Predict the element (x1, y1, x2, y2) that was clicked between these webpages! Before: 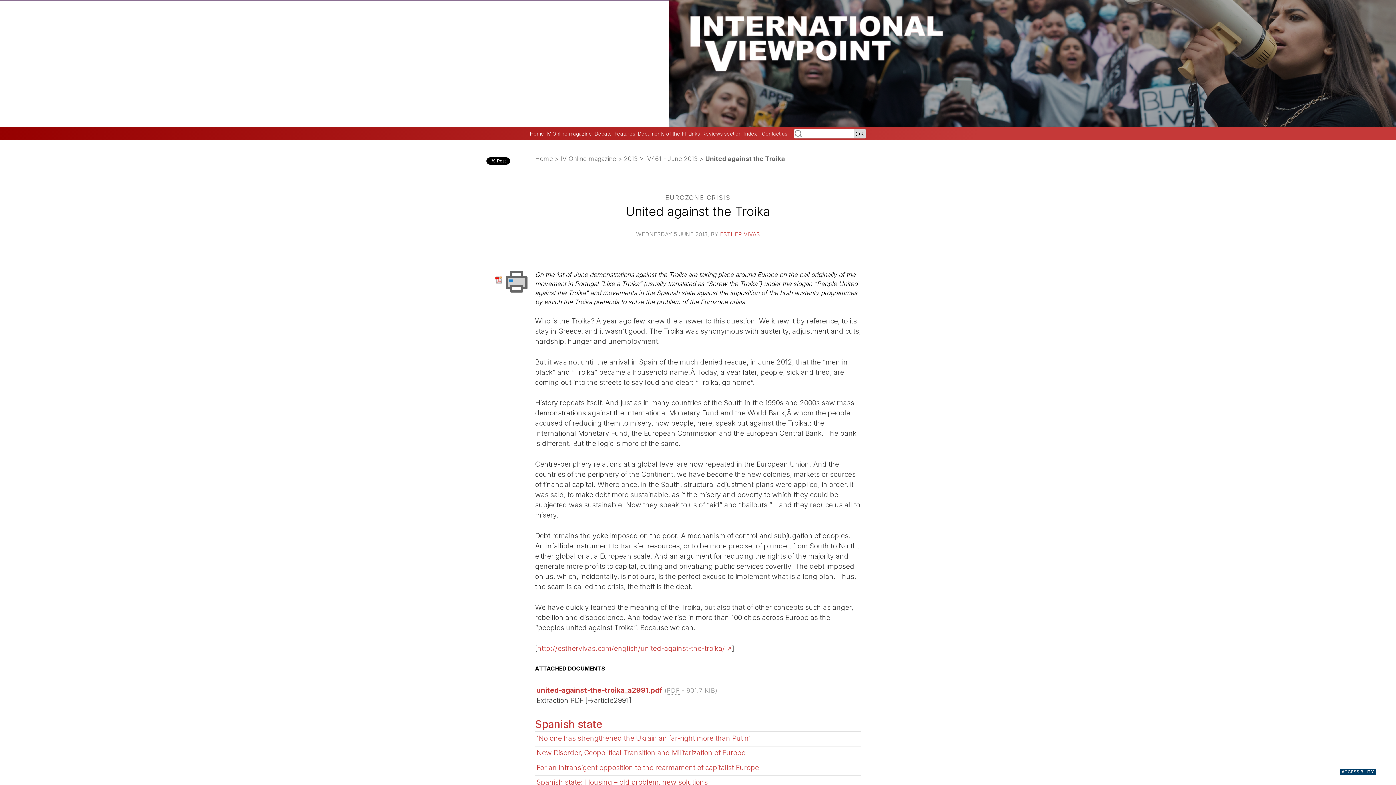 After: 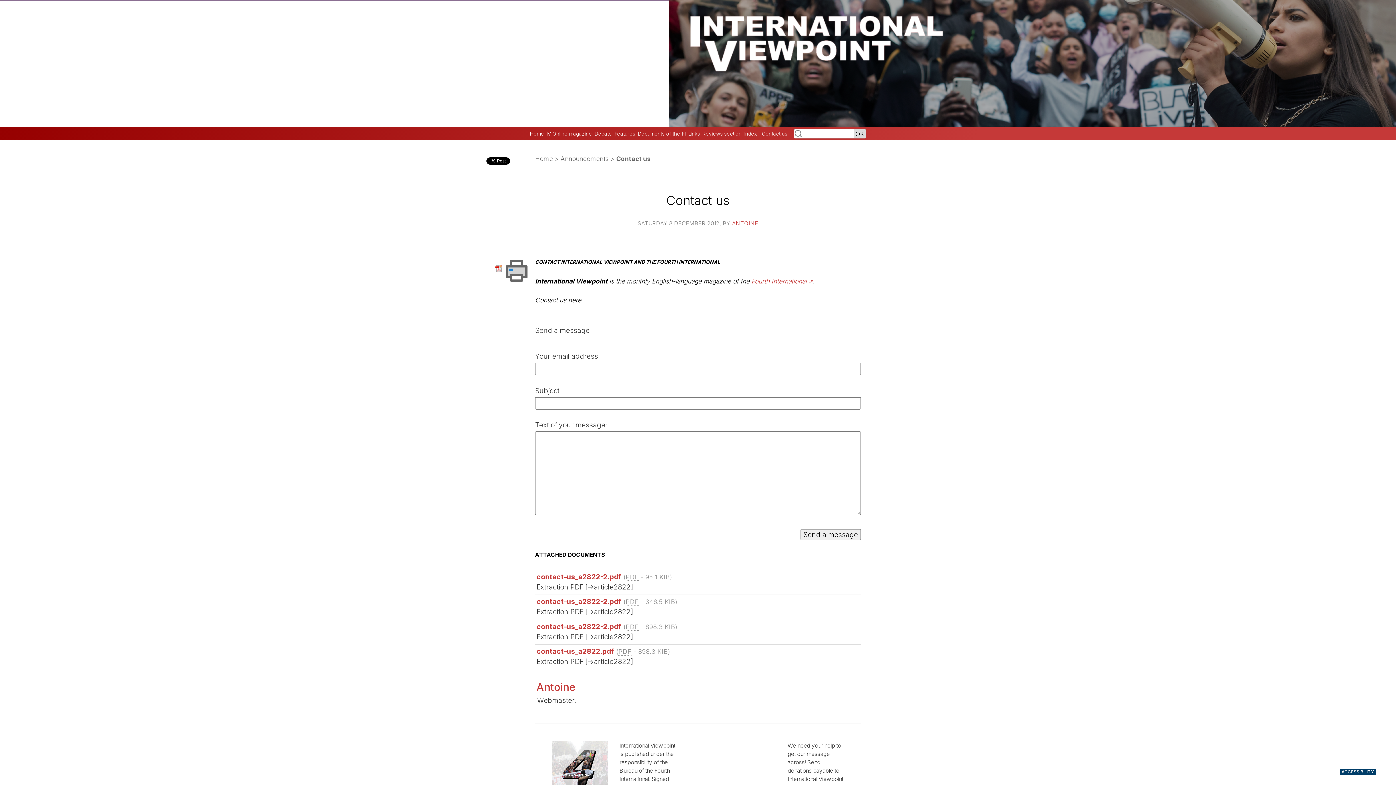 Action: bbox: (762, 130, 787, 136) label: Contact us